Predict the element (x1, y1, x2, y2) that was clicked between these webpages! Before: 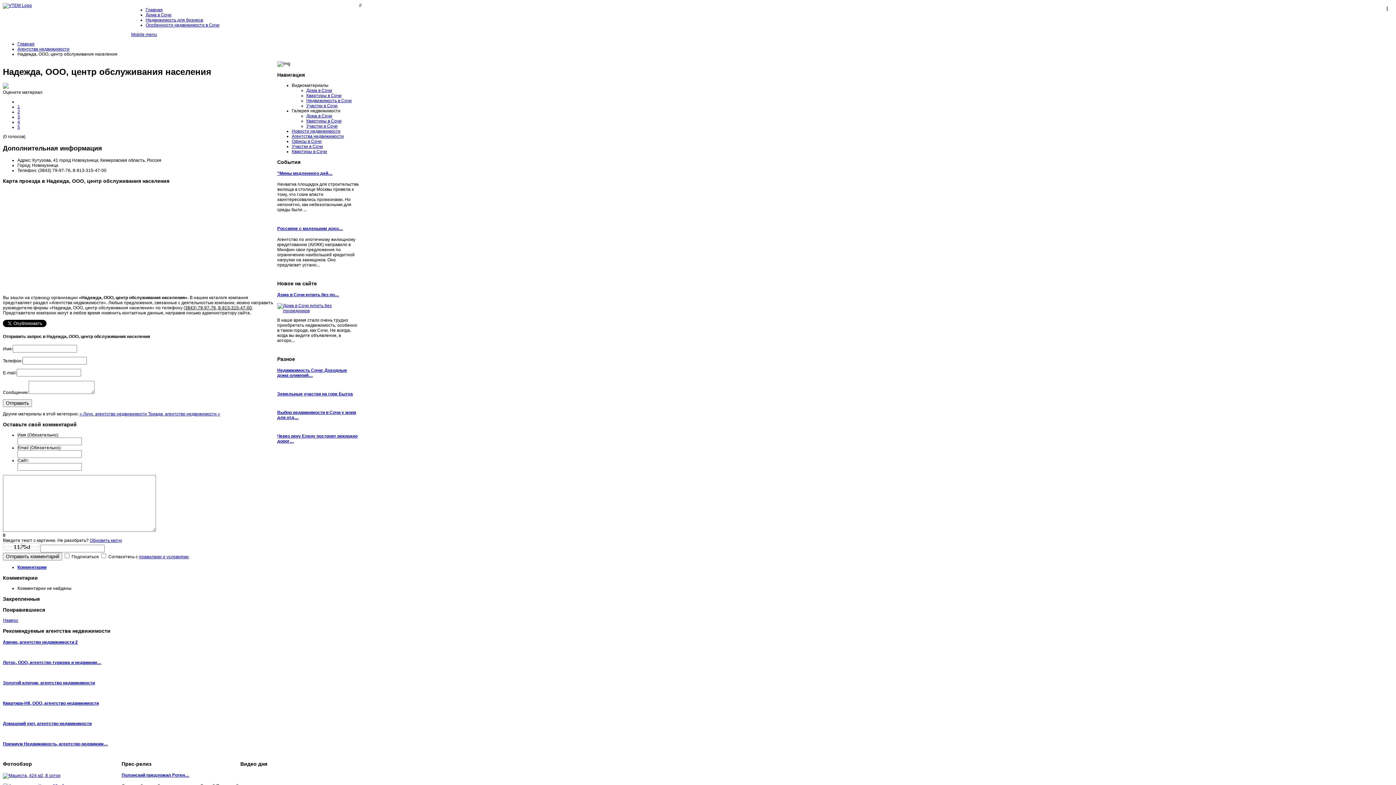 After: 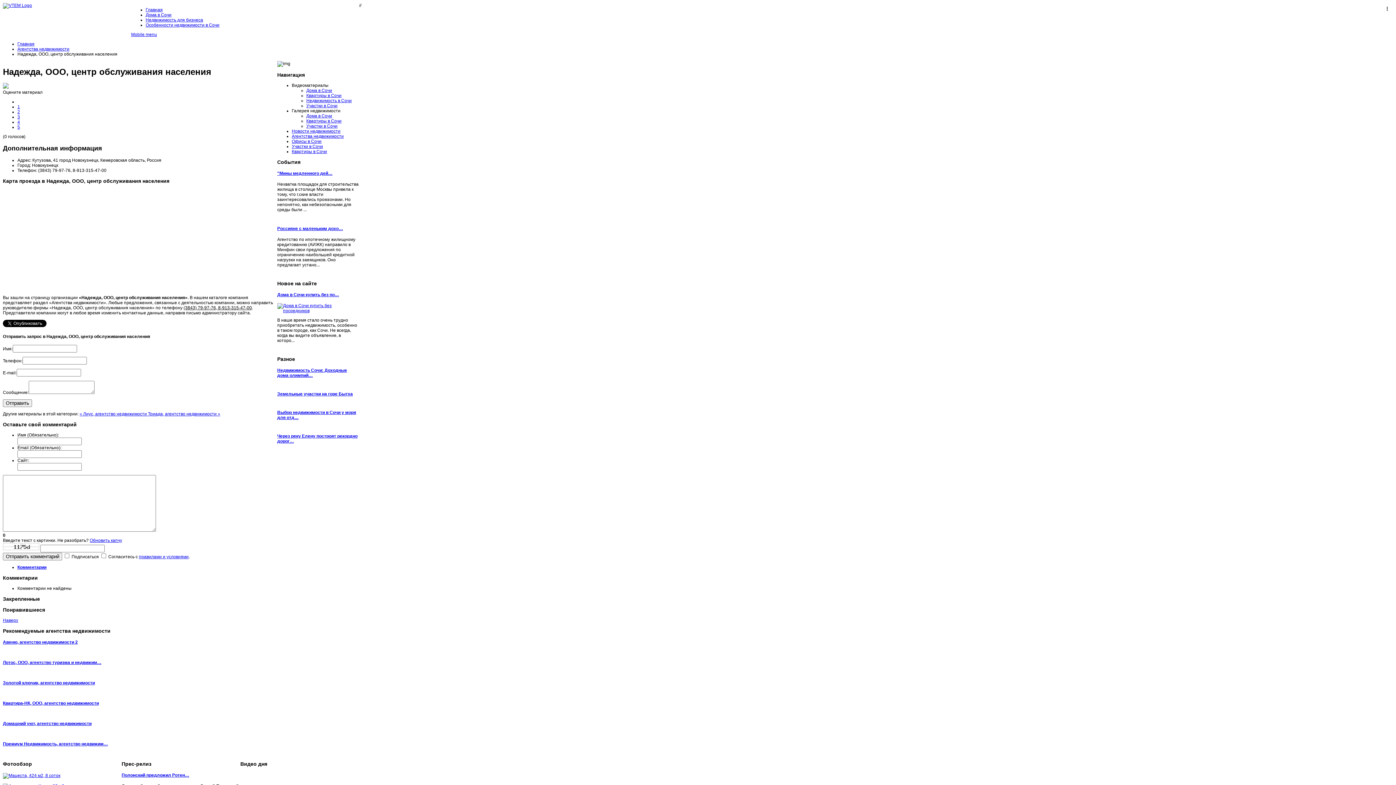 Action: label: Комментарии bbox: (17, 565, 46, 570)